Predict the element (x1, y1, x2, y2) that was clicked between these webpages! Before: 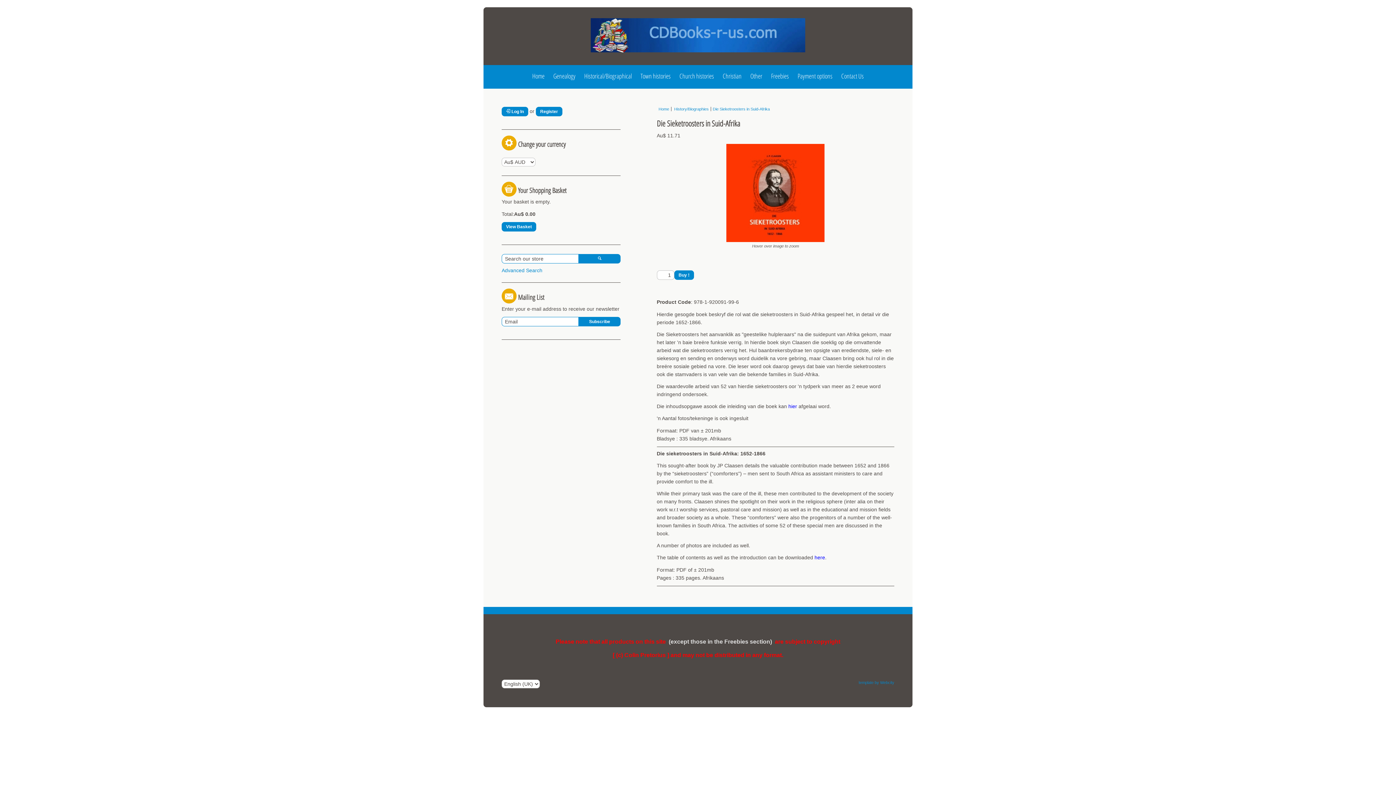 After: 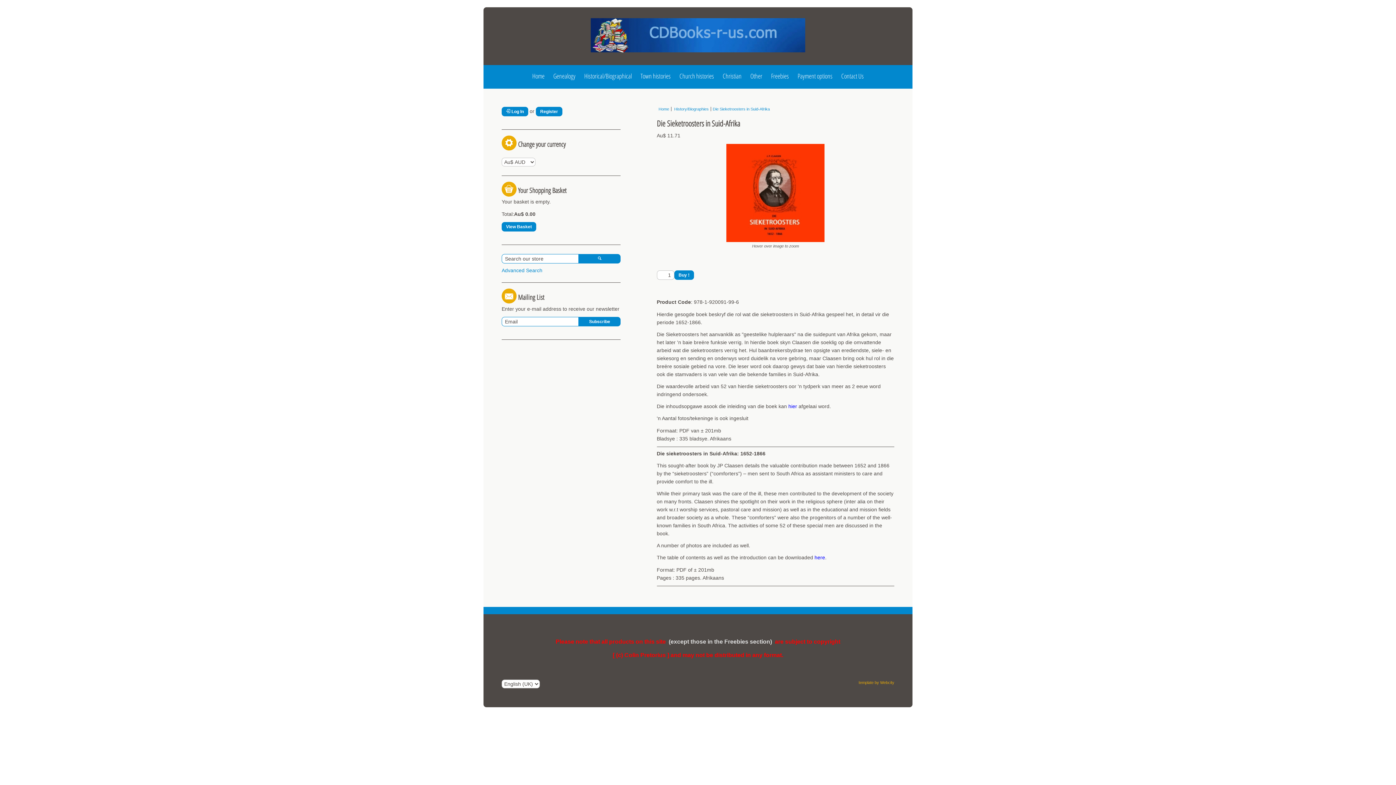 Action: bbox: (858, 680, 894, 685) label: template by Webcity